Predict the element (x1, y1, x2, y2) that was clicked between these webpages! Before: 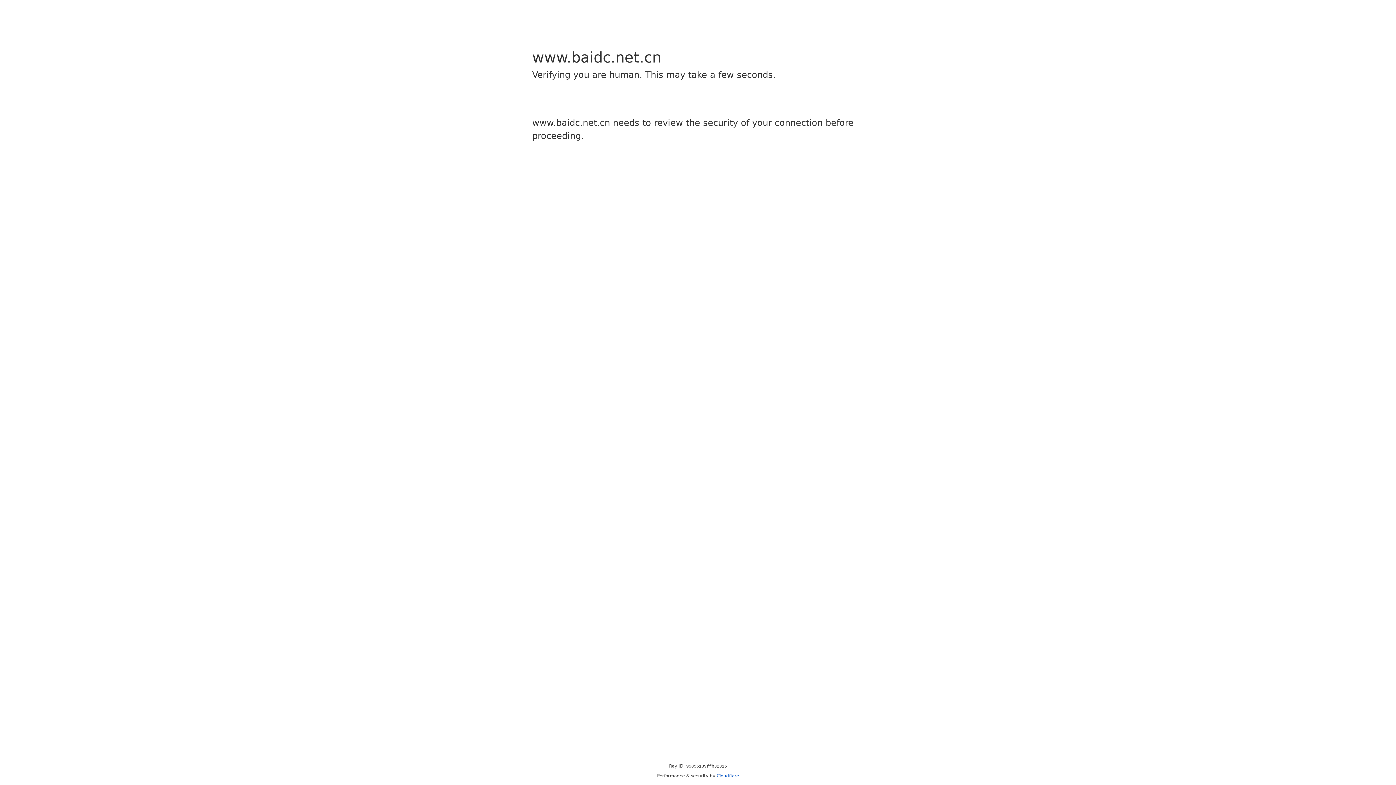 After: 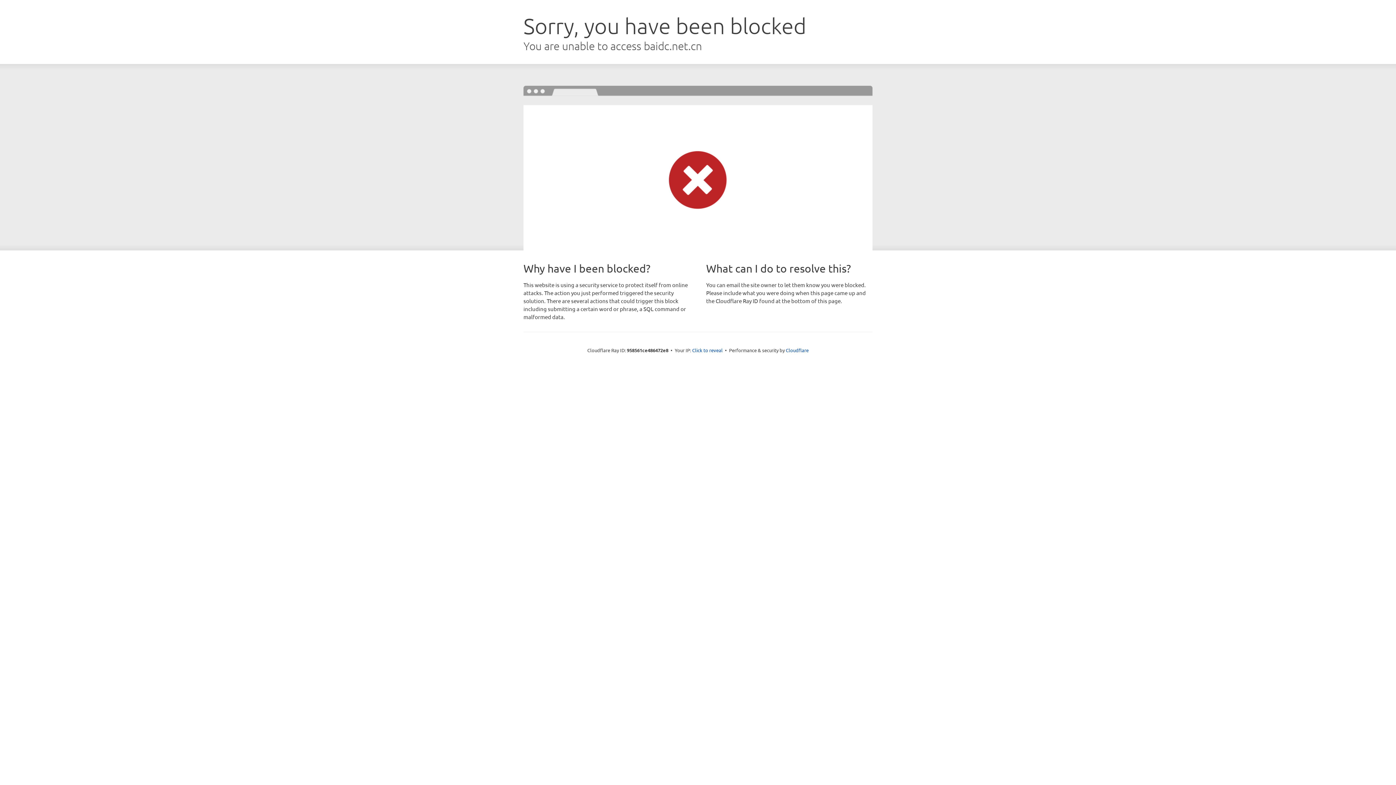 Action: bbox: (716, 773, 739, 778) label: Cloudflare